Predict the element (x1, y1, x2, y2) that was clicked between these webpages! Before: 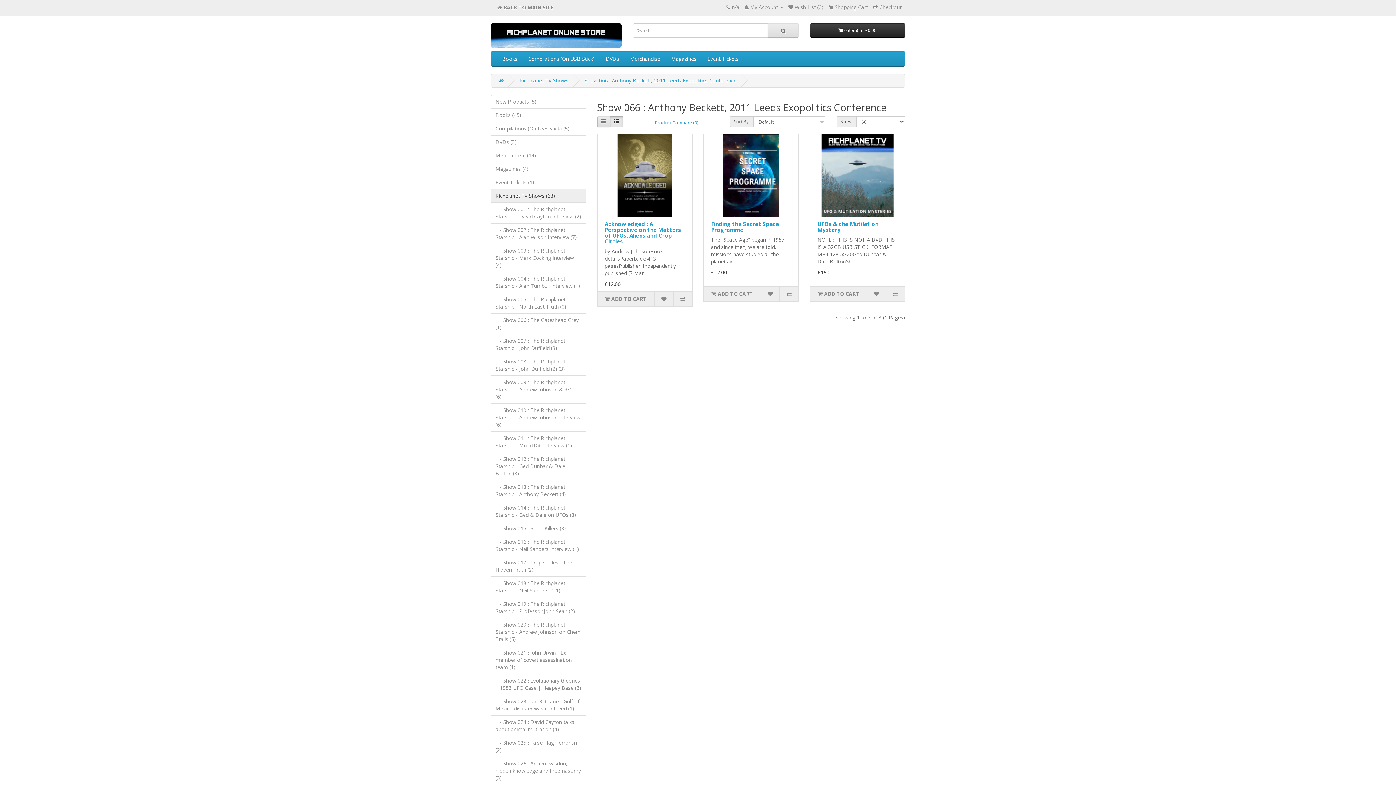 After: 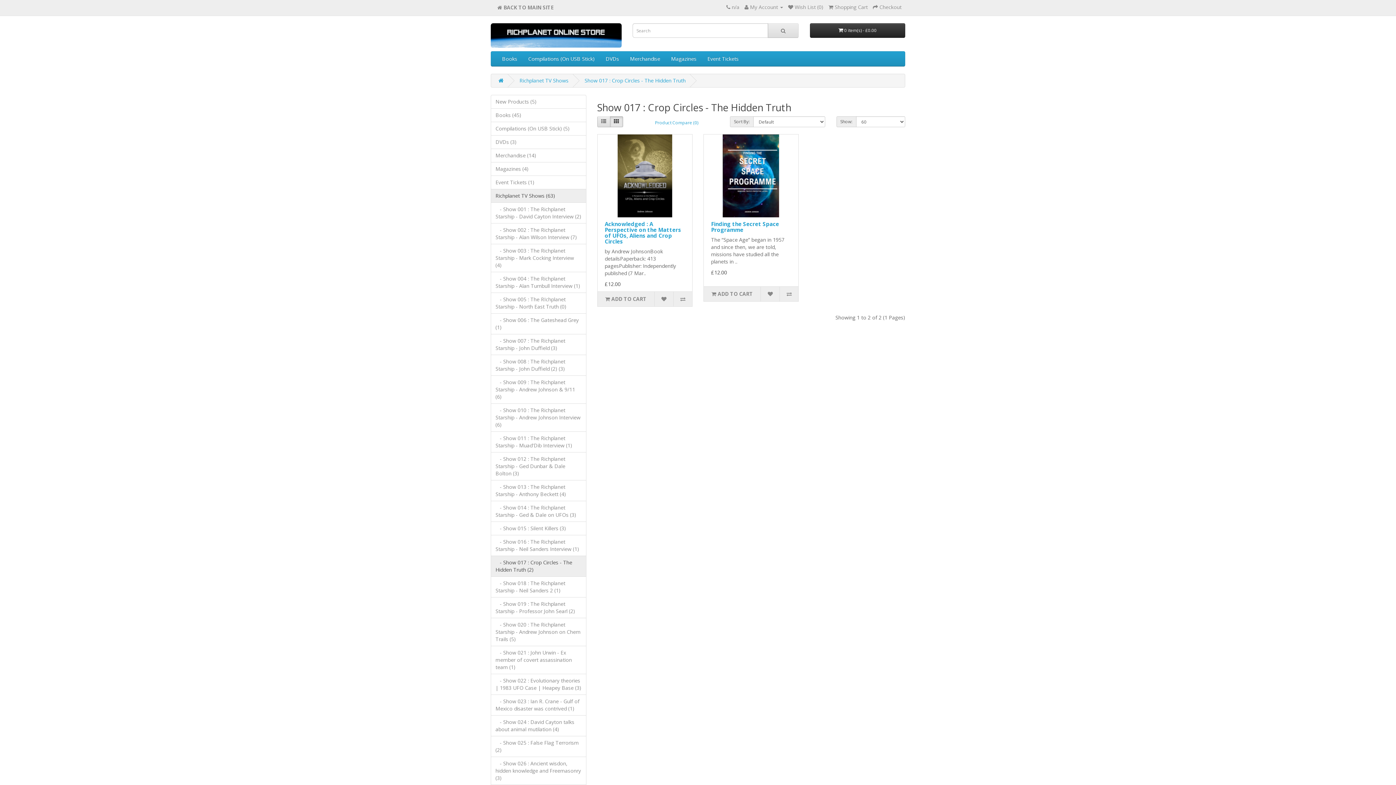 Action: label:    - Show 017 : Crop Circles - The Hidden Truth (2) bbox: (490, 556, 586, 577)